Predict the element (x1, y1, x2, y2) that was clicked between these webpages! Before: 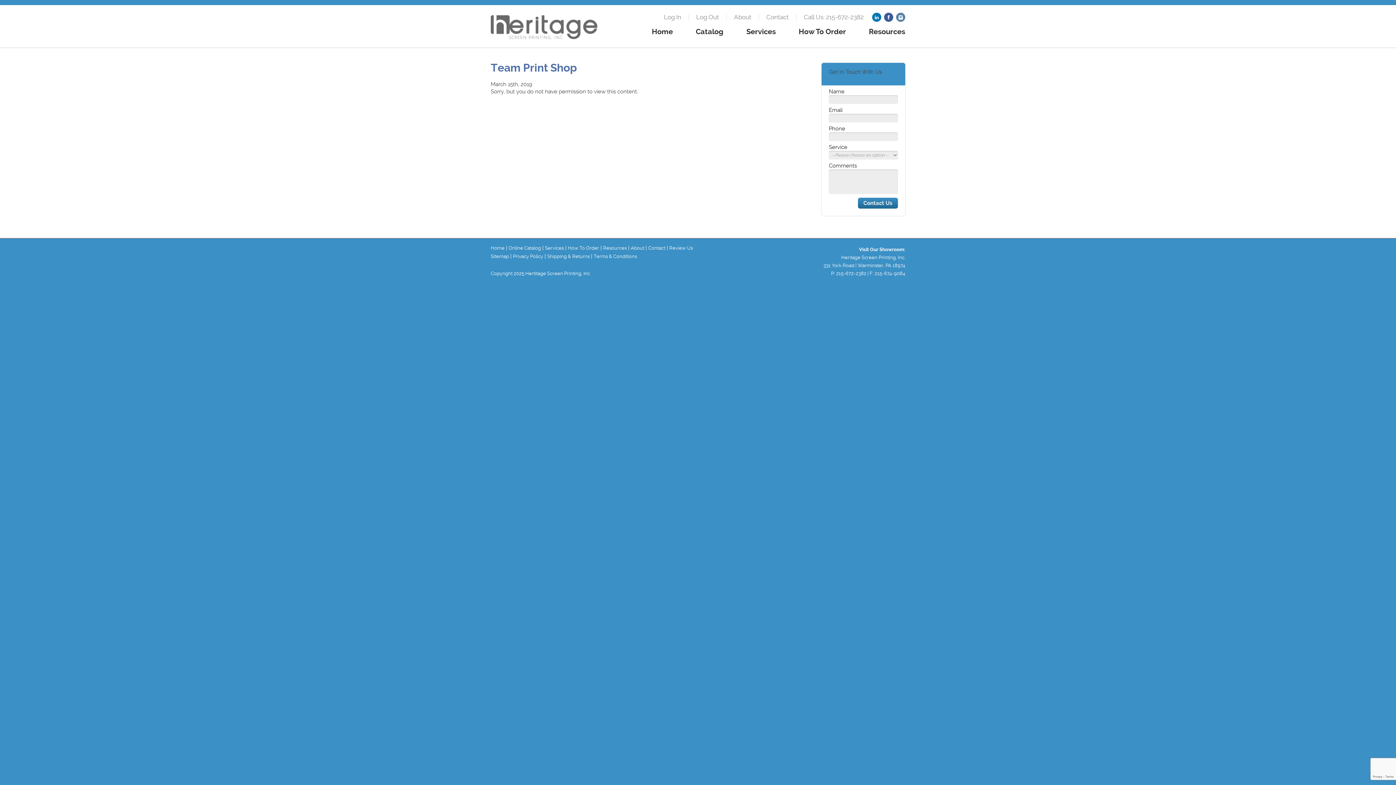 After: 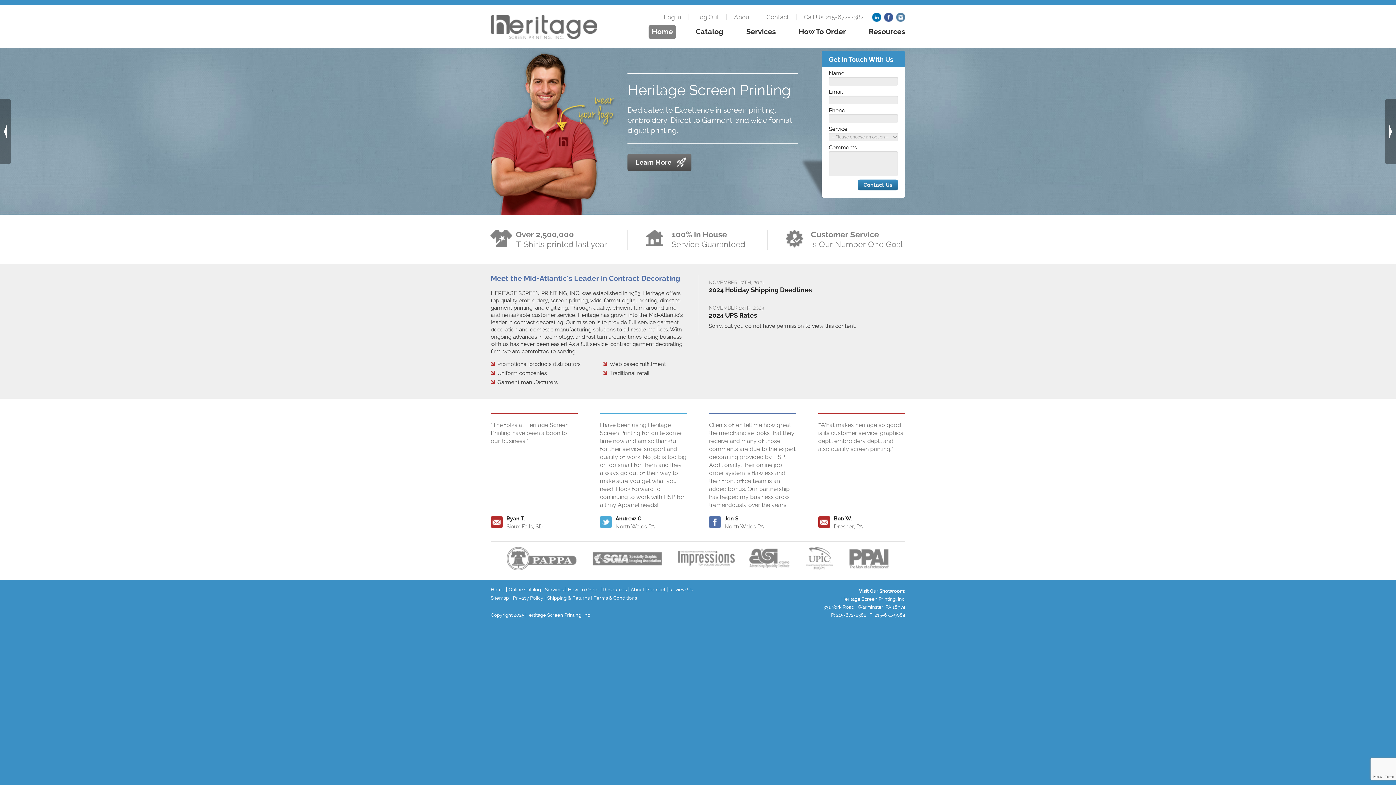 Action: bbox: (490, 245, 504, 250) label: Home